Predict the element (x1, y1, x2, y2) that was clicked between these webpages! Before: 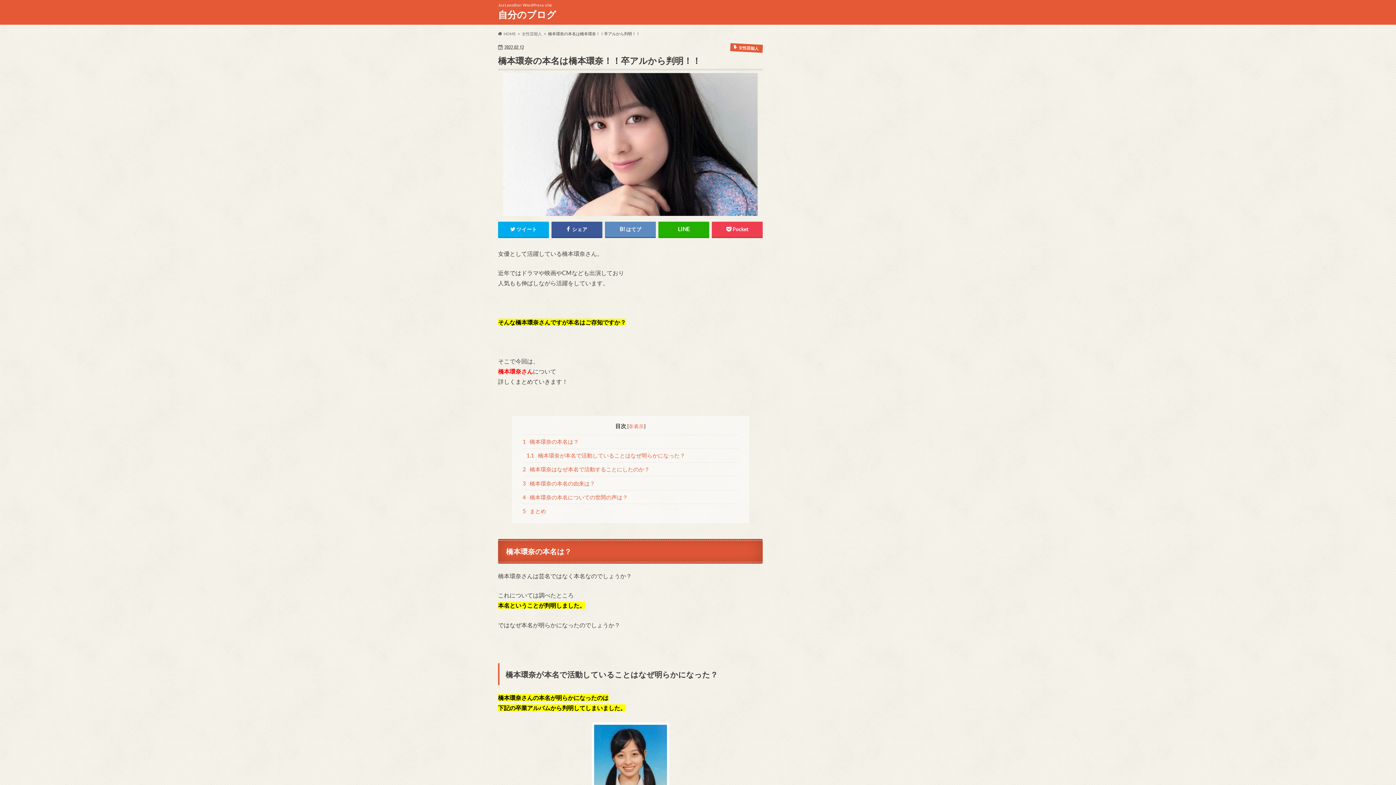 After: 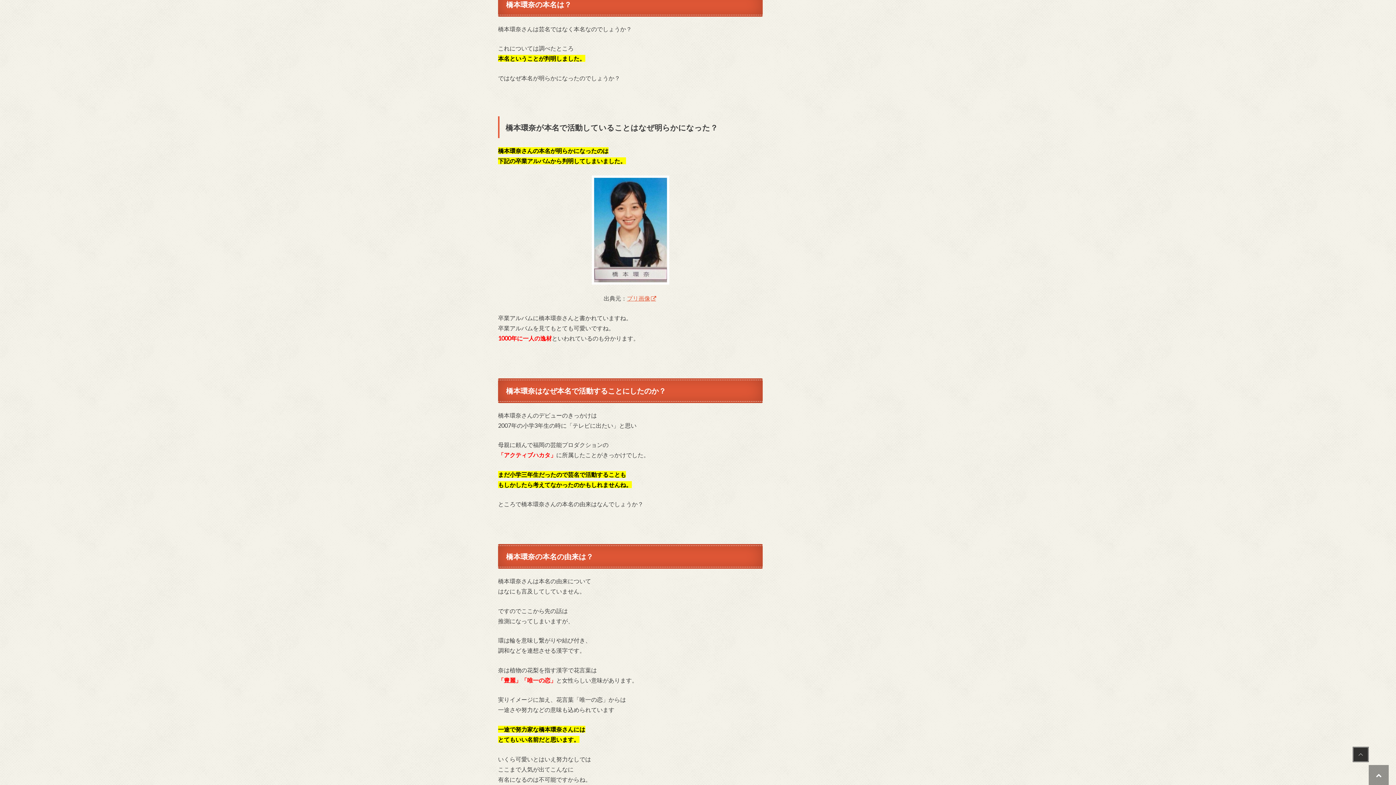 Action: label: 1 橋本環奈の本名は？ bbox: (522, 434, 738, 448)